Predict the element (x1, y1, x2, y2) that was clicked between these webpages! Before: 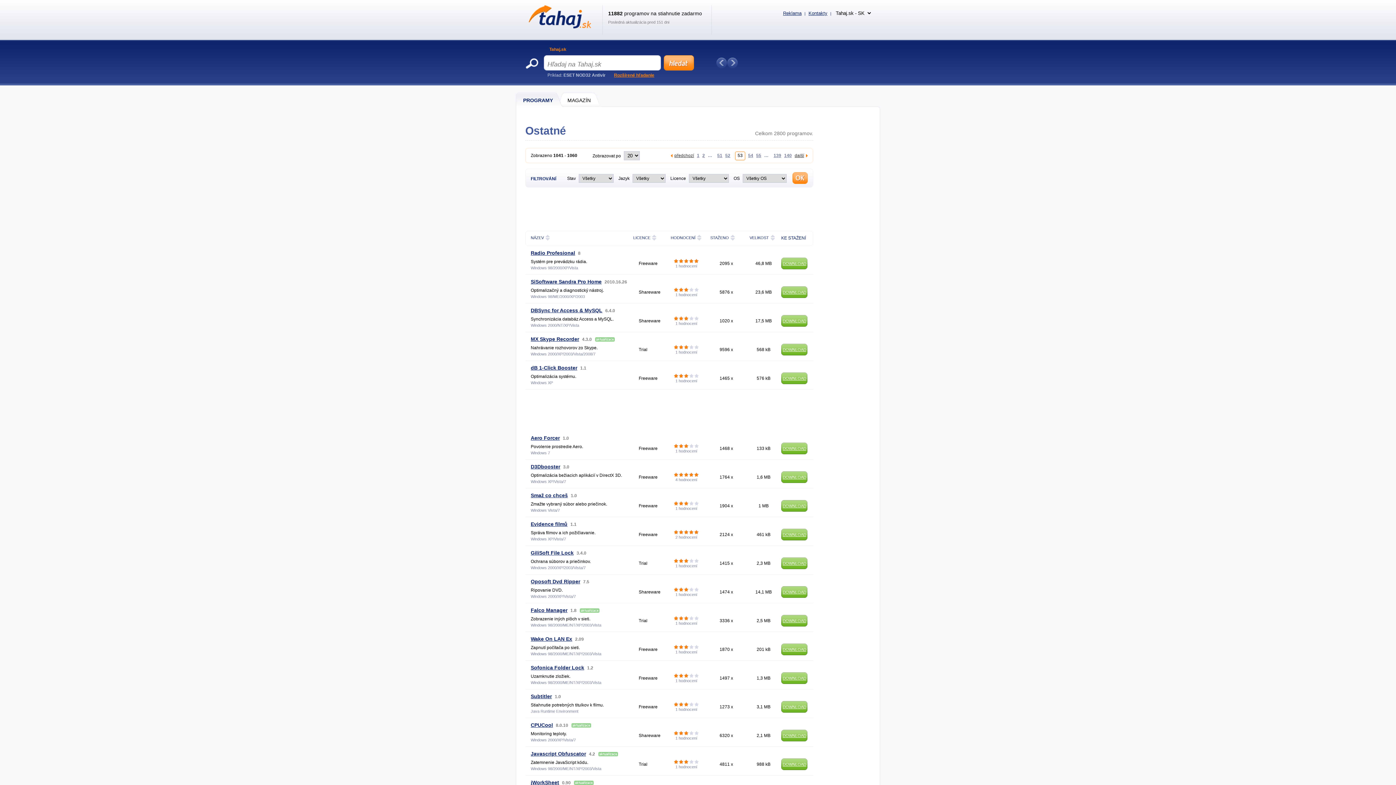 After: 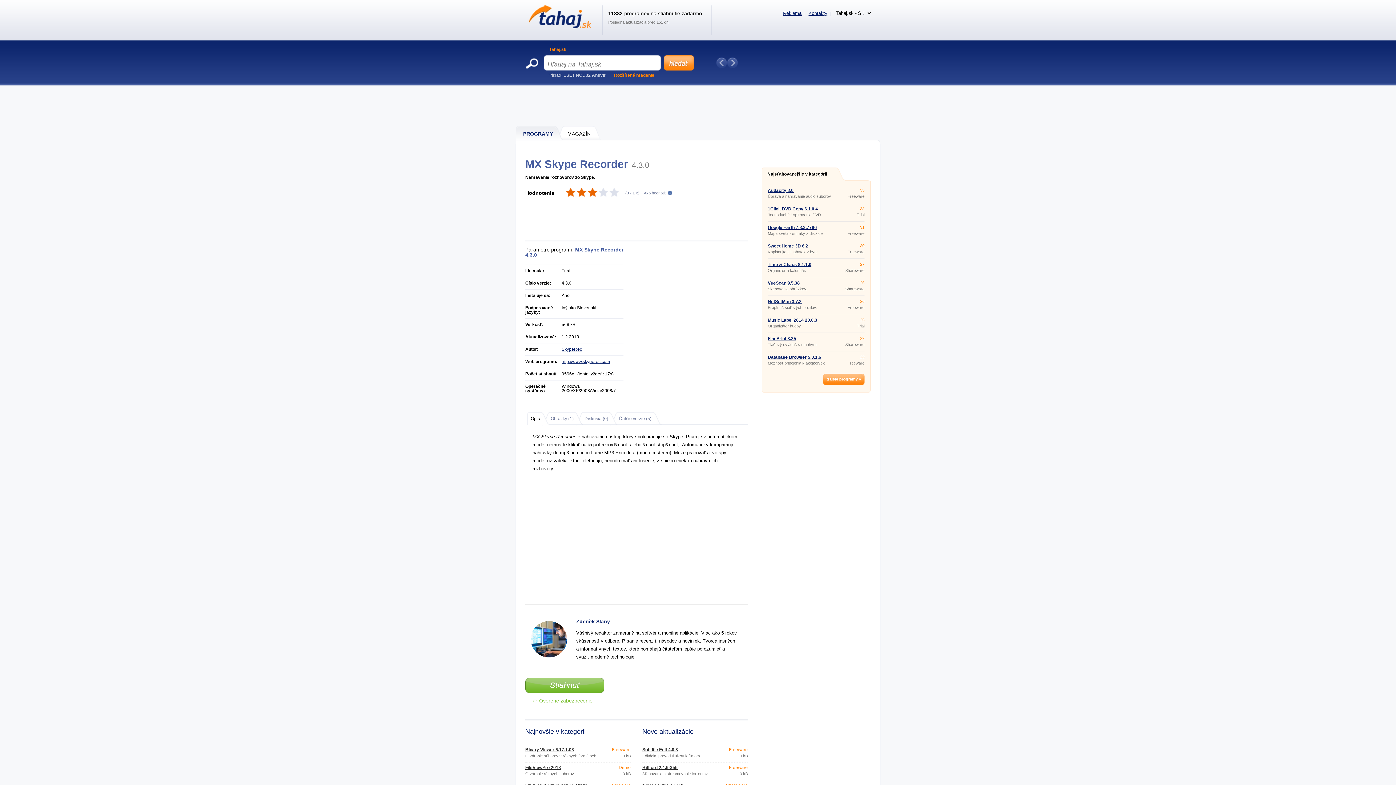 Action: label: MX Skype Recorder bbox: (530, 336, 579, 342)